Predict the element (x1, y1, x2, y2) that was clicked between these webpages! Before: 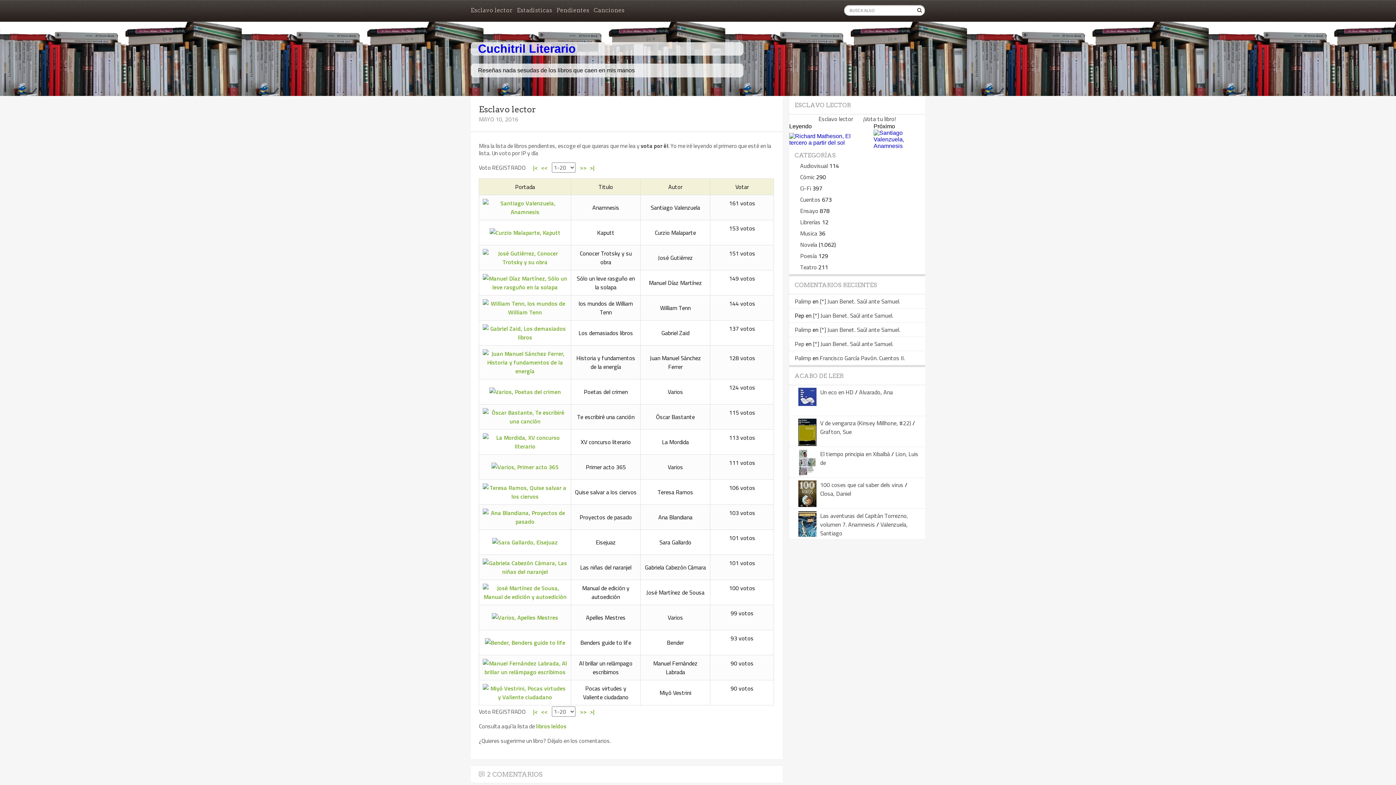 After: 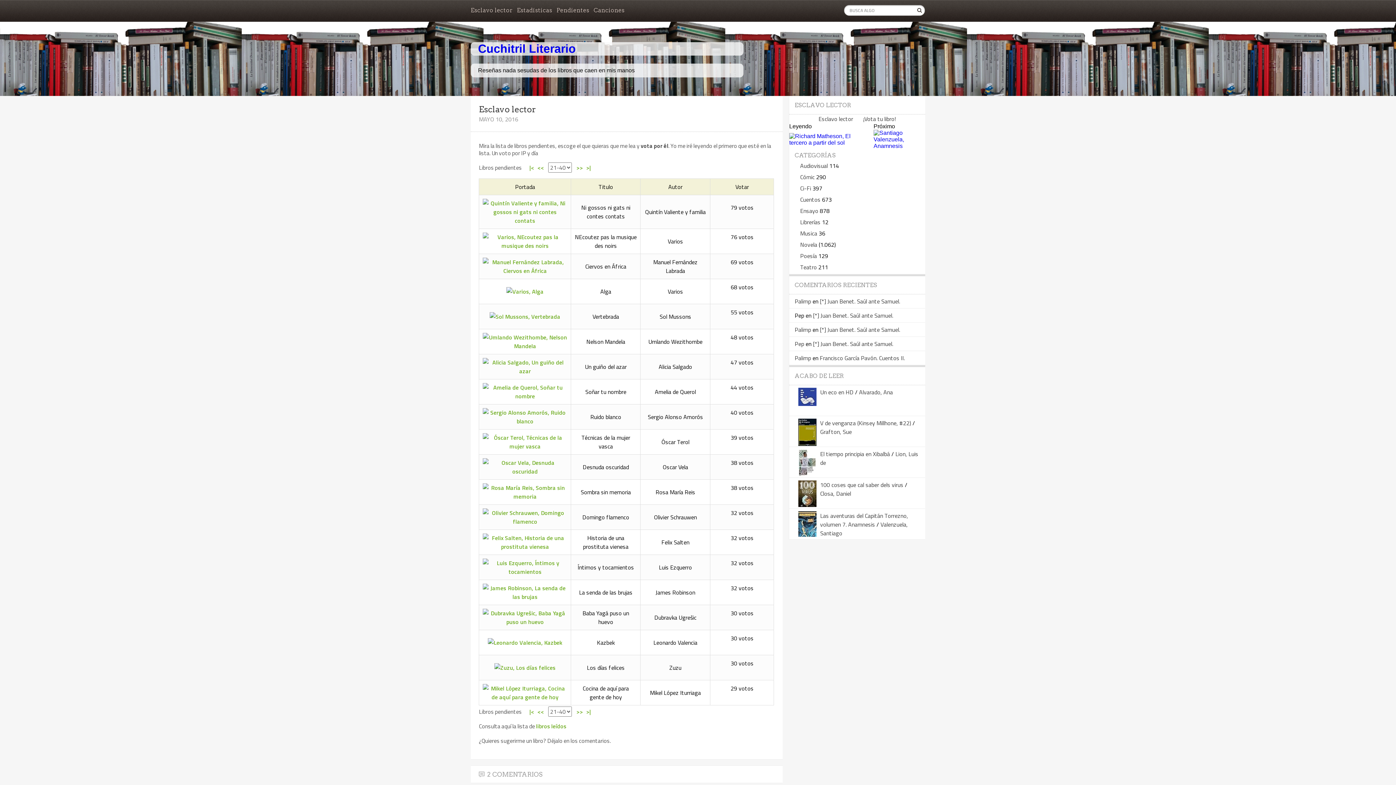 Action: bbox: (580, 163, 586, 172) label: >>